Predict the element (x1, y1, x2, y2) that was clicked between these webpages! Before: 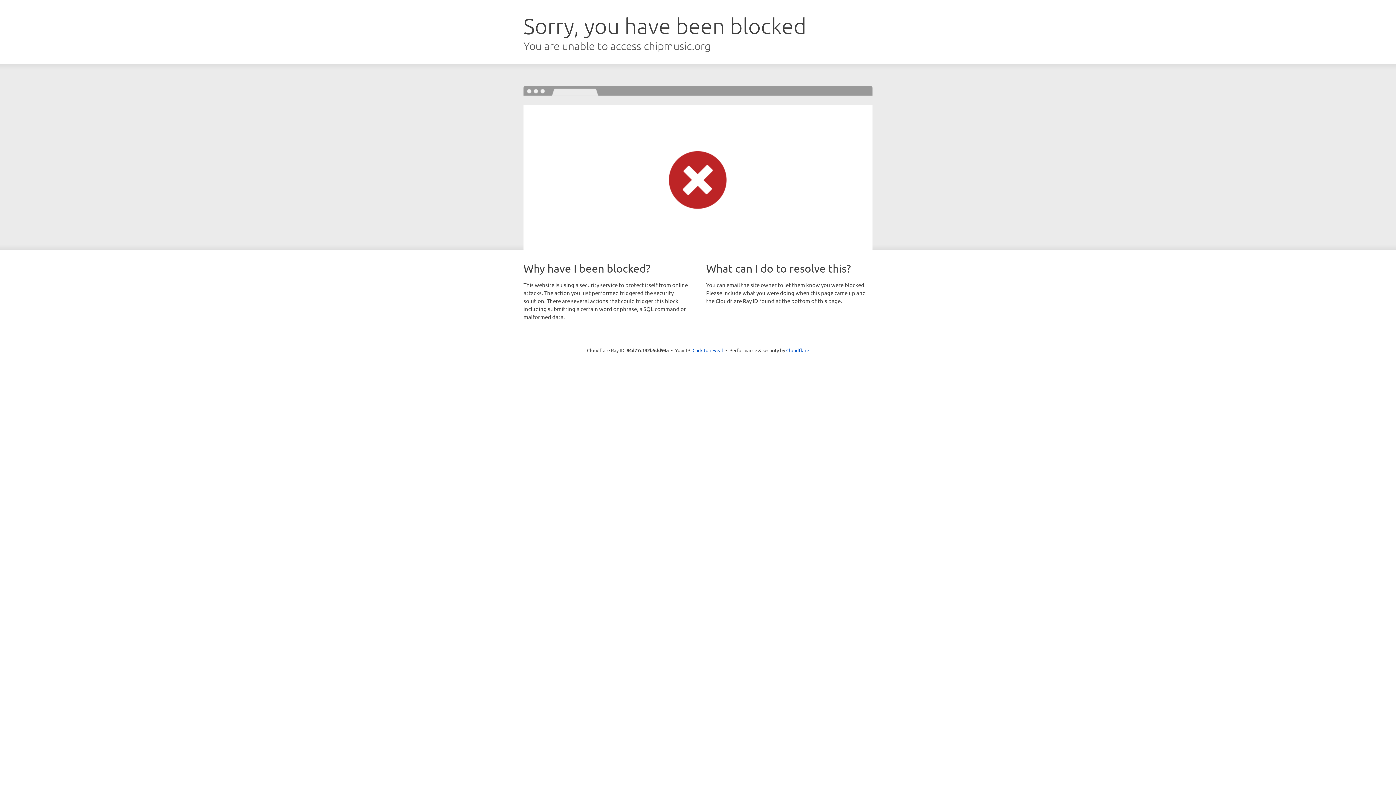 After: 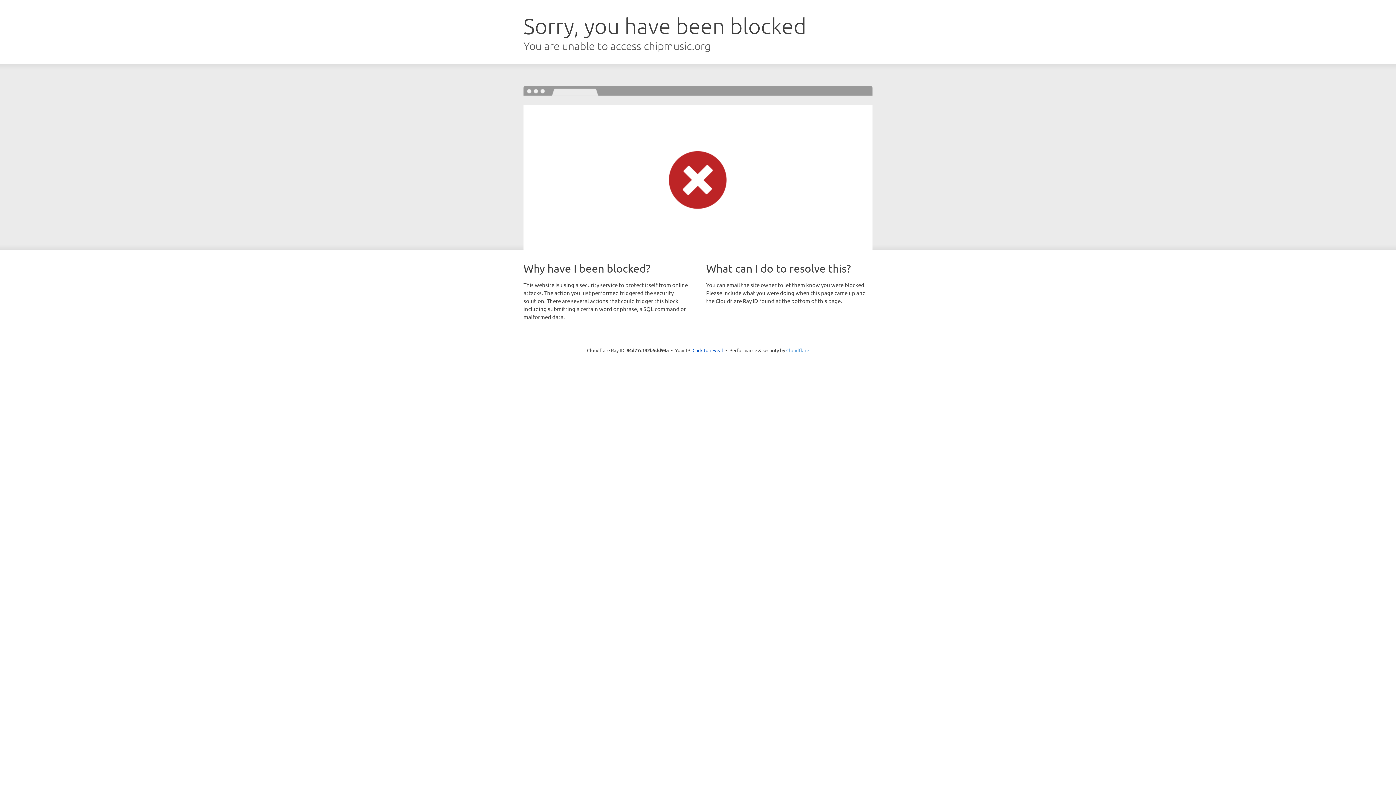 Action: bbox: (786, 347, 809, 353) label: Cloudflare